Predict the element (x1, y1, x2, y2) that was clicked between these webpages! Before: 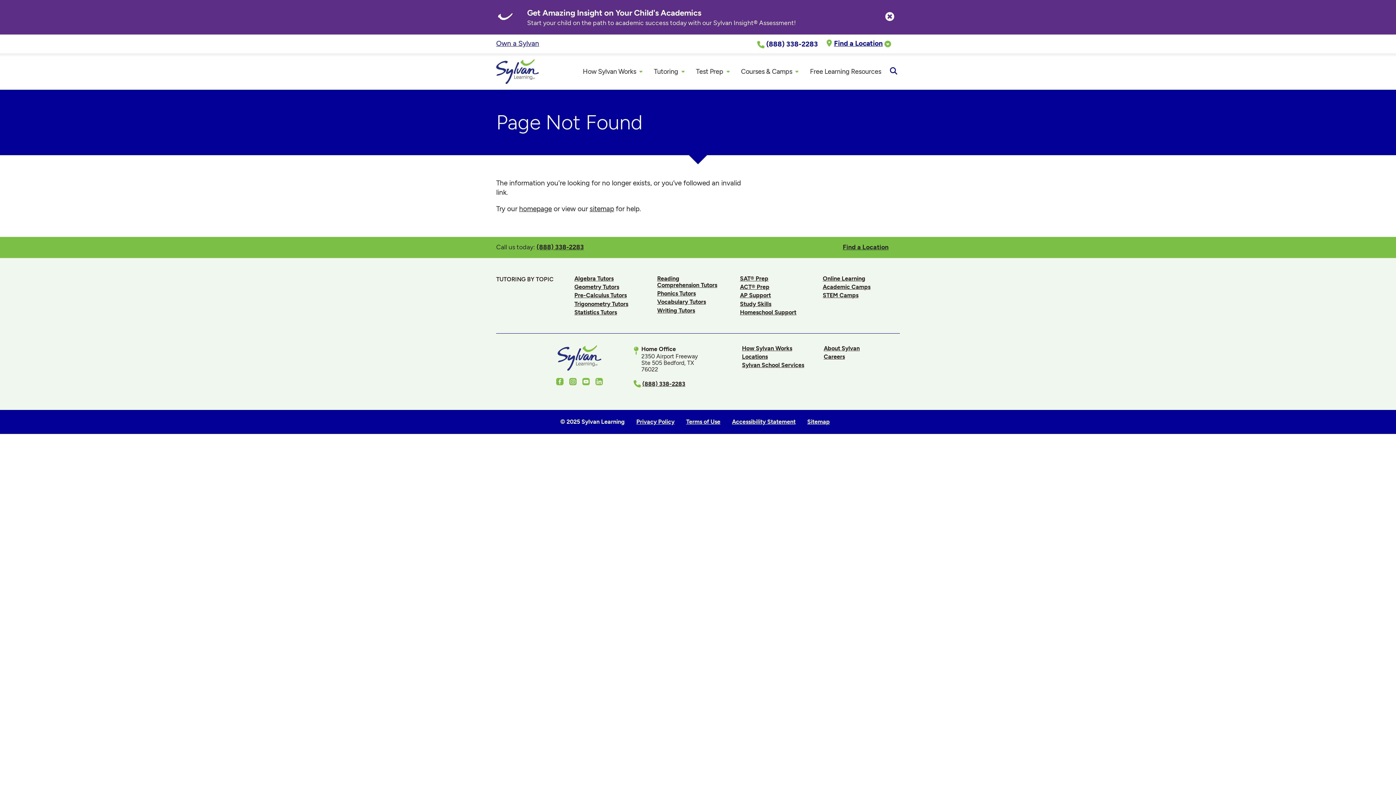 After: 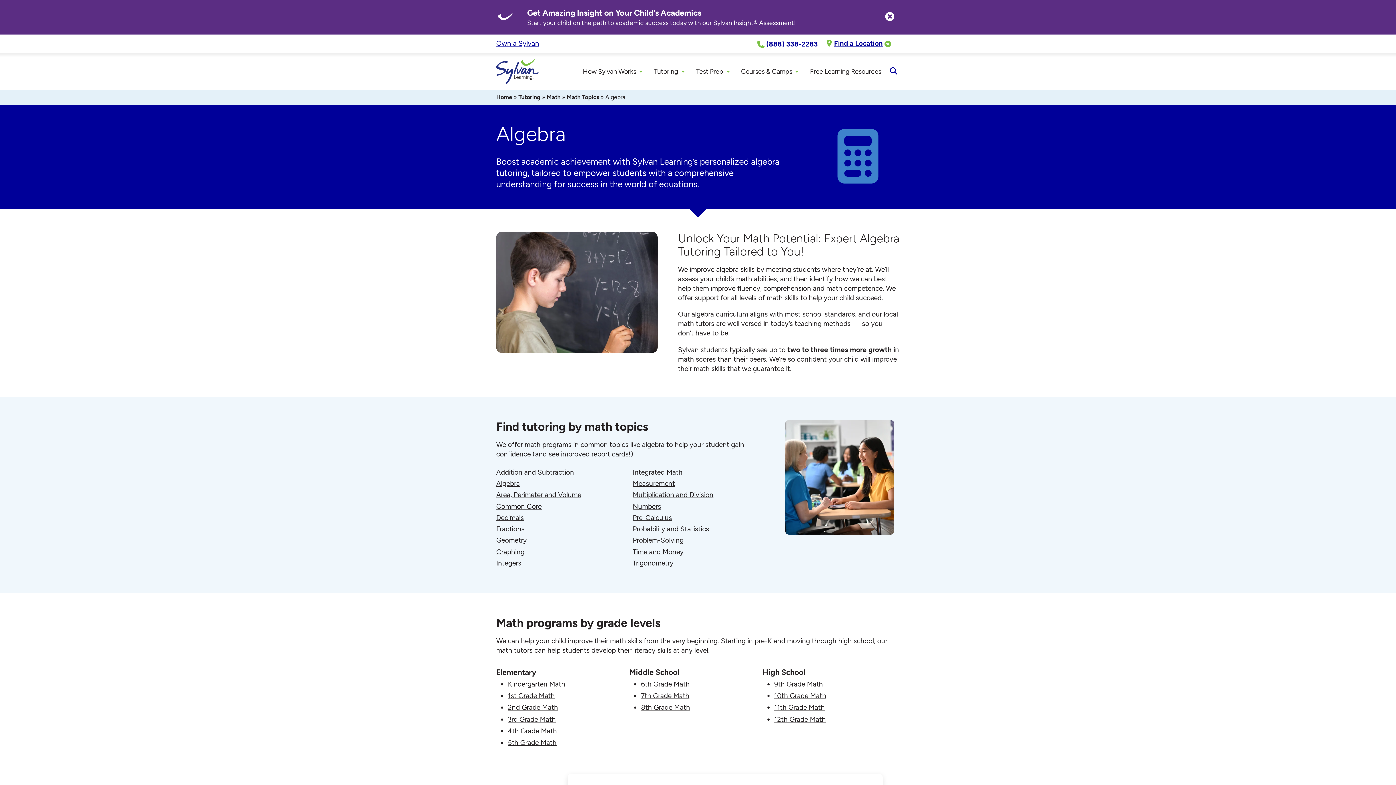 Action: label: Algebra Tutors bbox: (574, 275, 613, 282)